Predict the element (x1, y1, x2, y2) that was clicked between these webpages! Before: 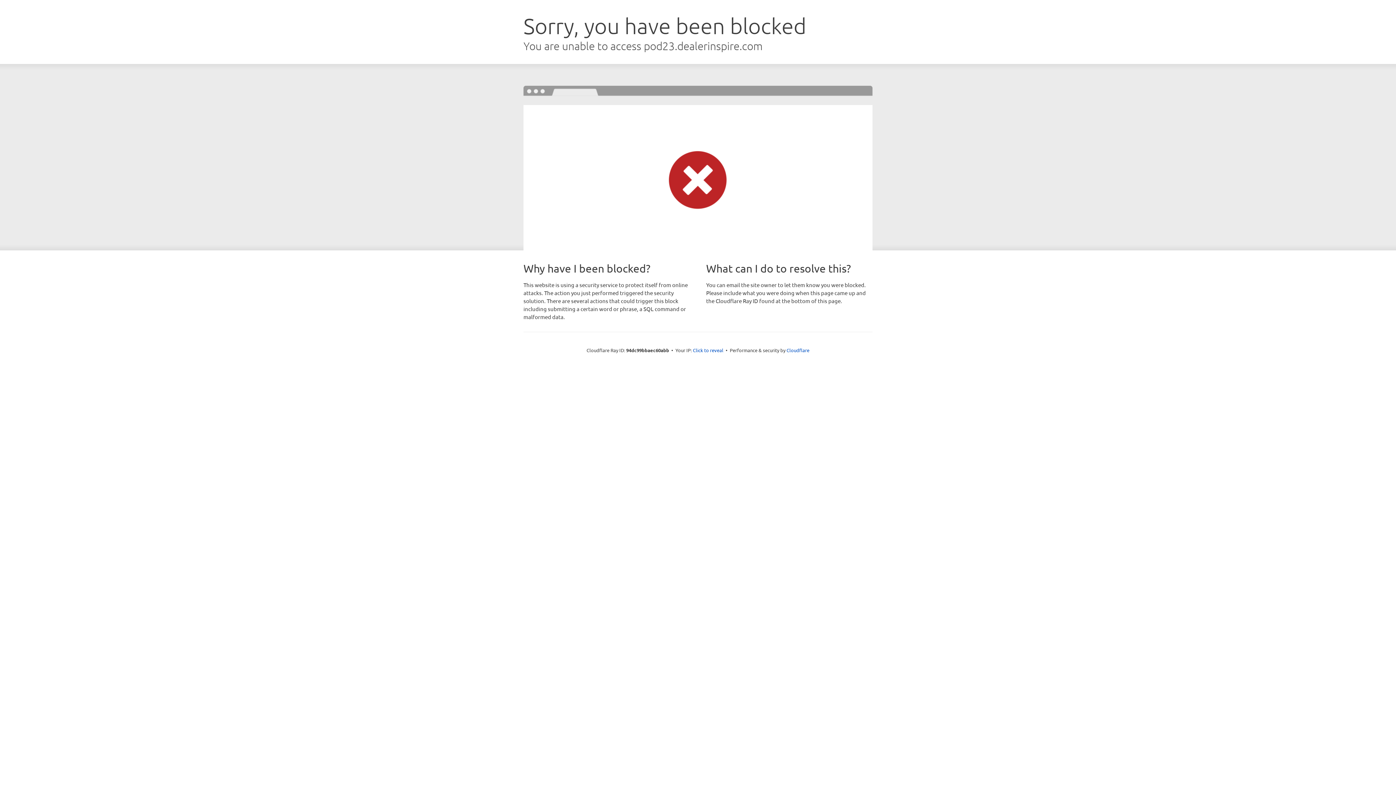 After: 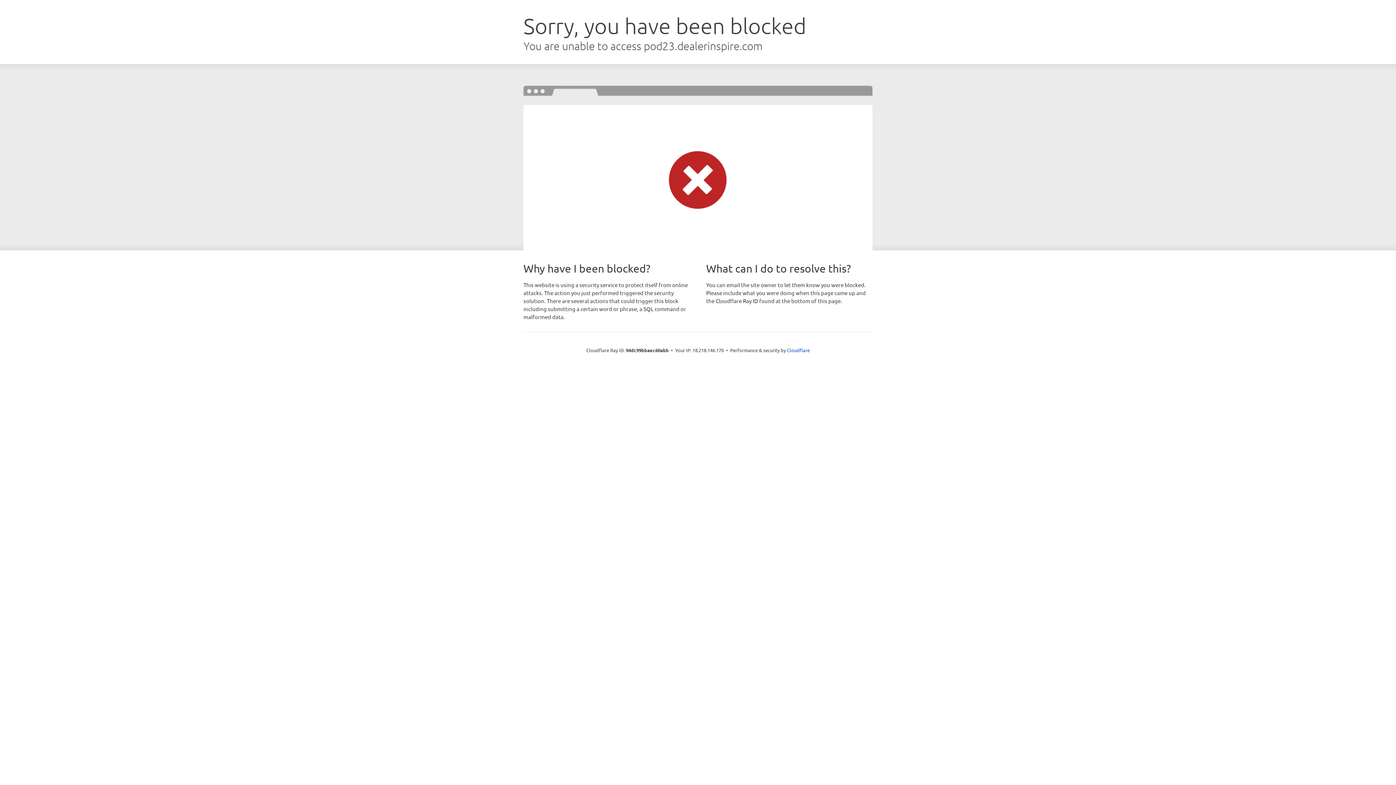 Action: bbox: (693, 346, 723, 353) label: Click to reveal